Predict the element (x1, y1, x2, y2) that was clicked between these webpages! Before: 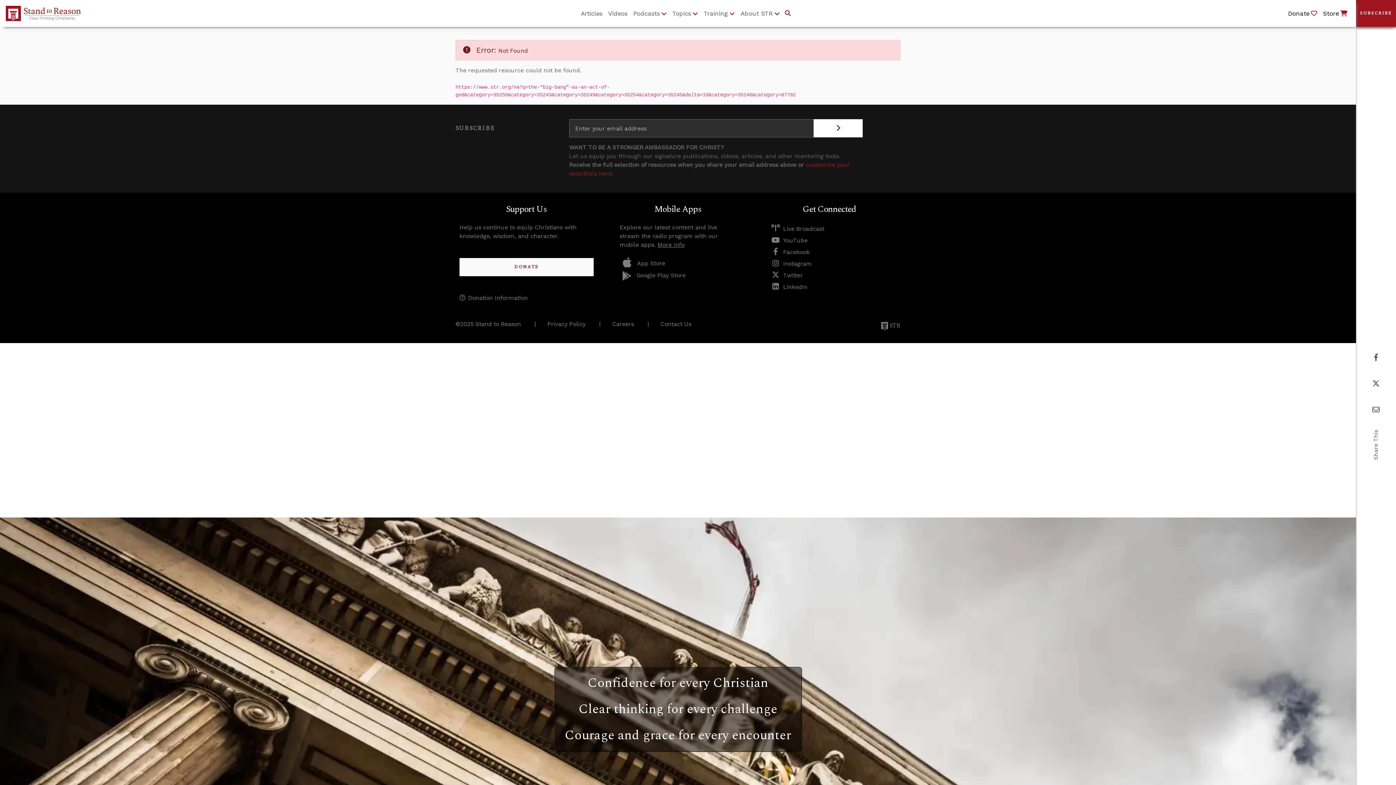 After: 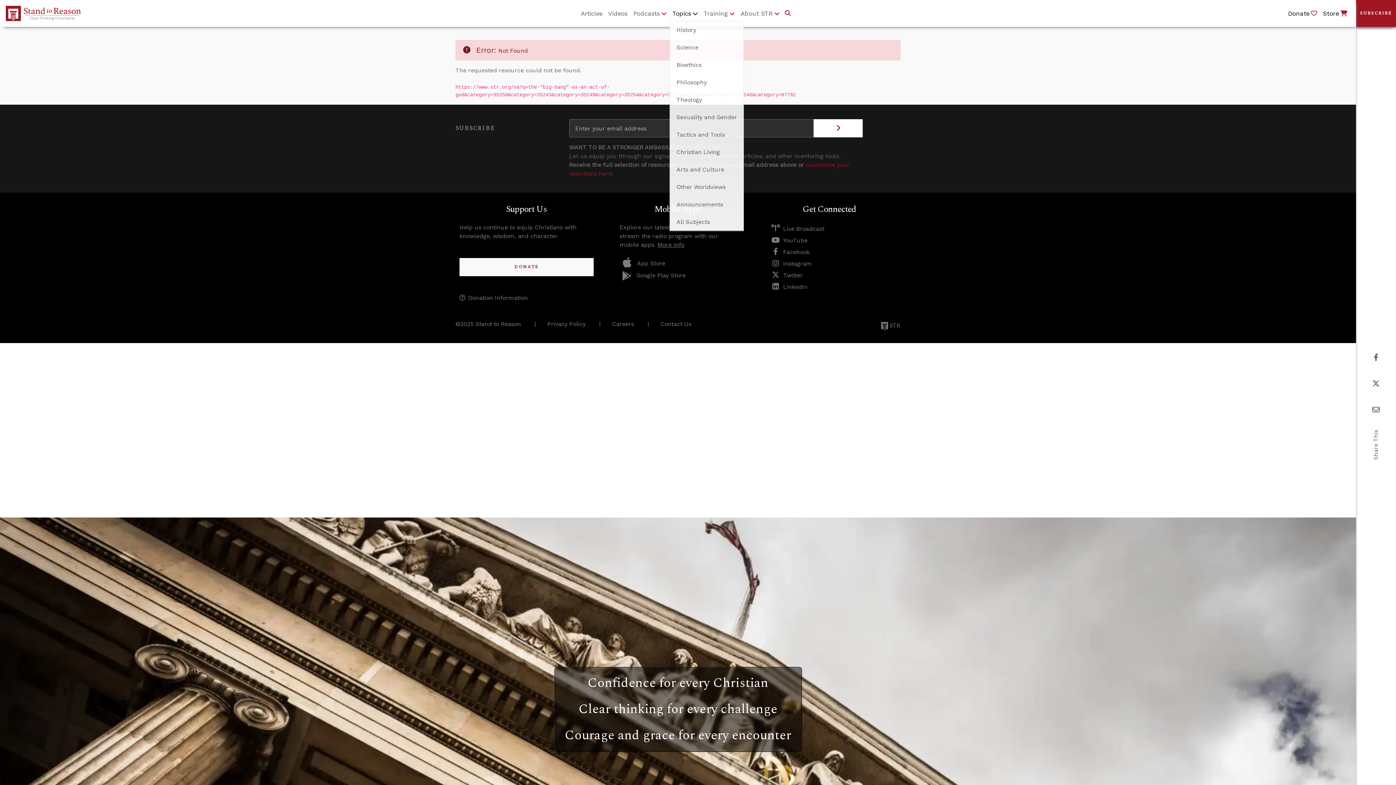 Action: label: Topics bbox: (669, 6, 700, 20)